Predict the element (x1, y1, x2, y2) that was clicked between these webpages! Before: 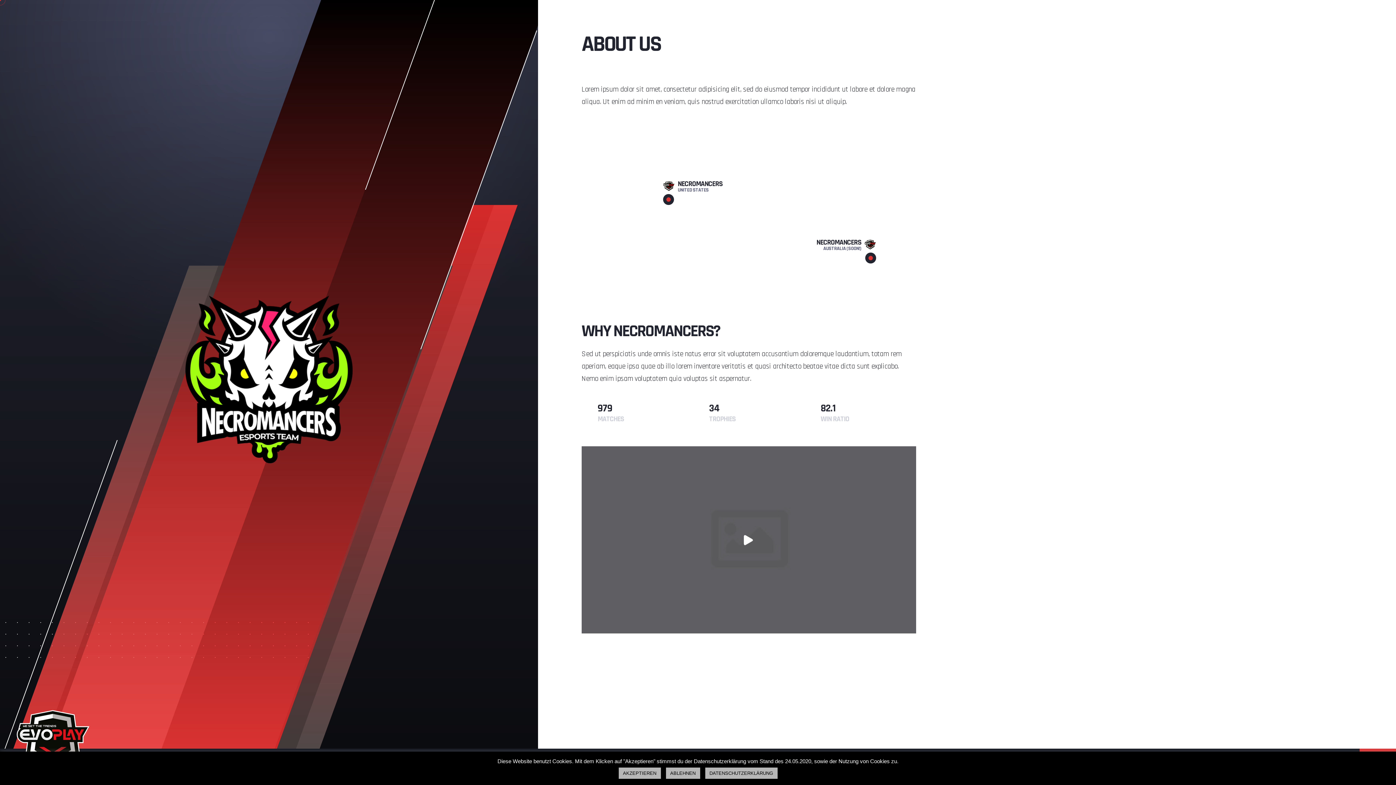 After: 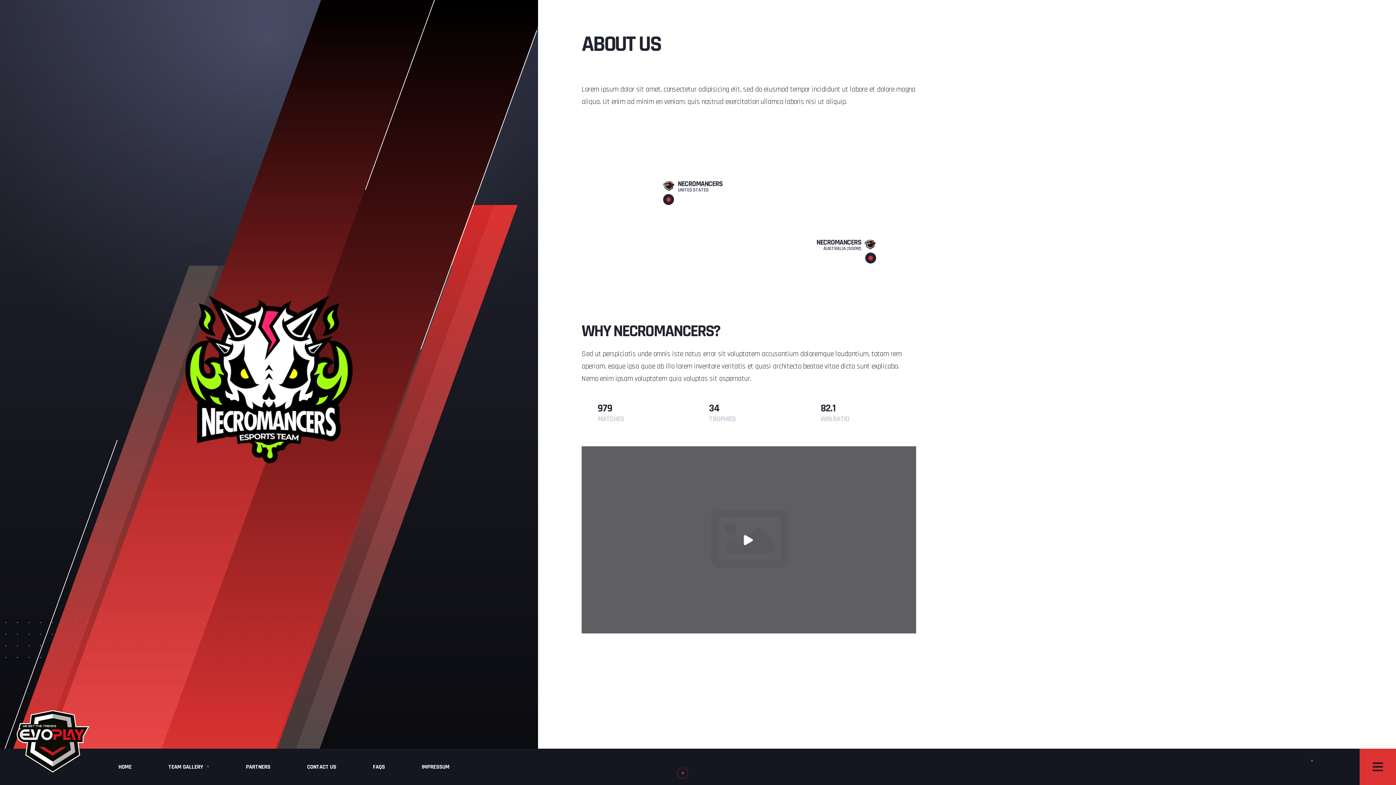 Action: bbox: (666, 768, 700, 779) label: ABLEHNEN